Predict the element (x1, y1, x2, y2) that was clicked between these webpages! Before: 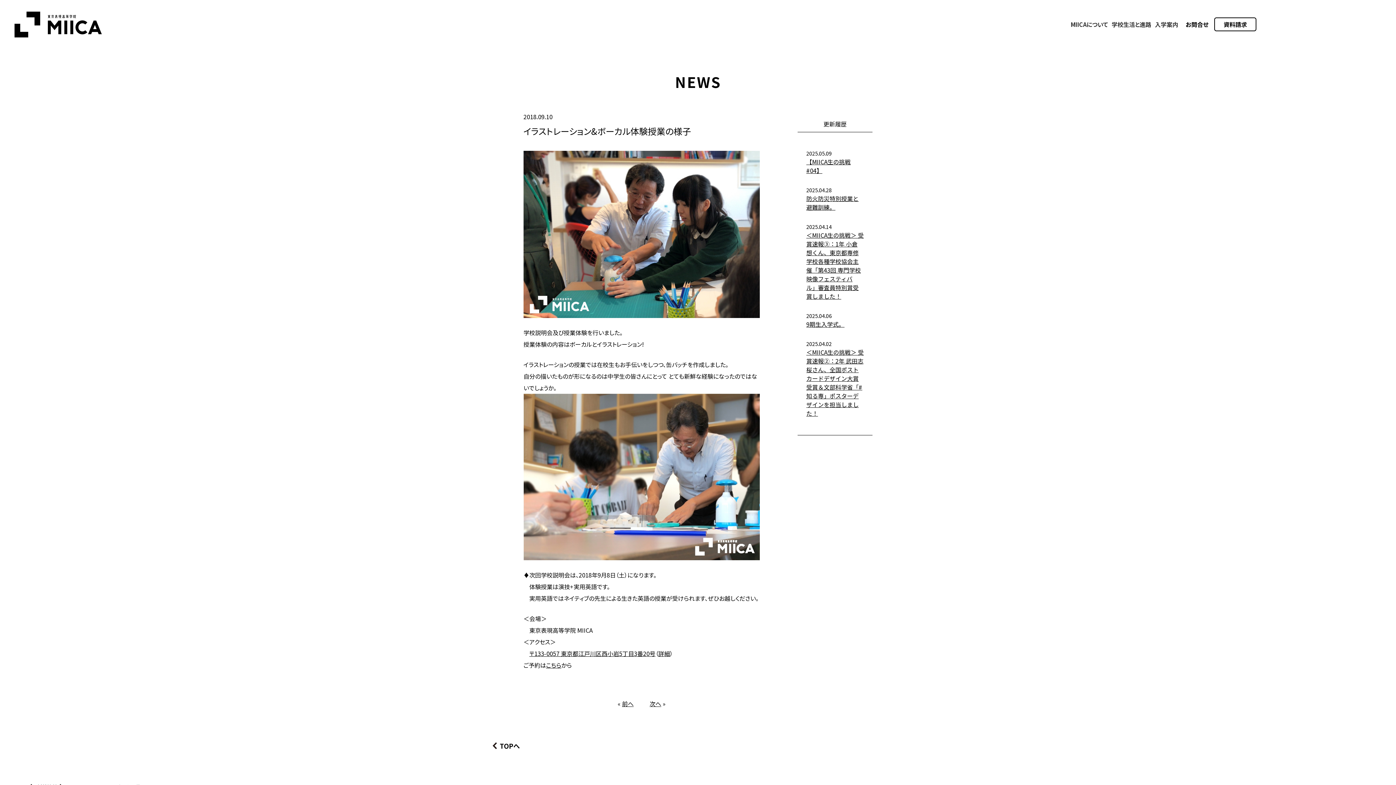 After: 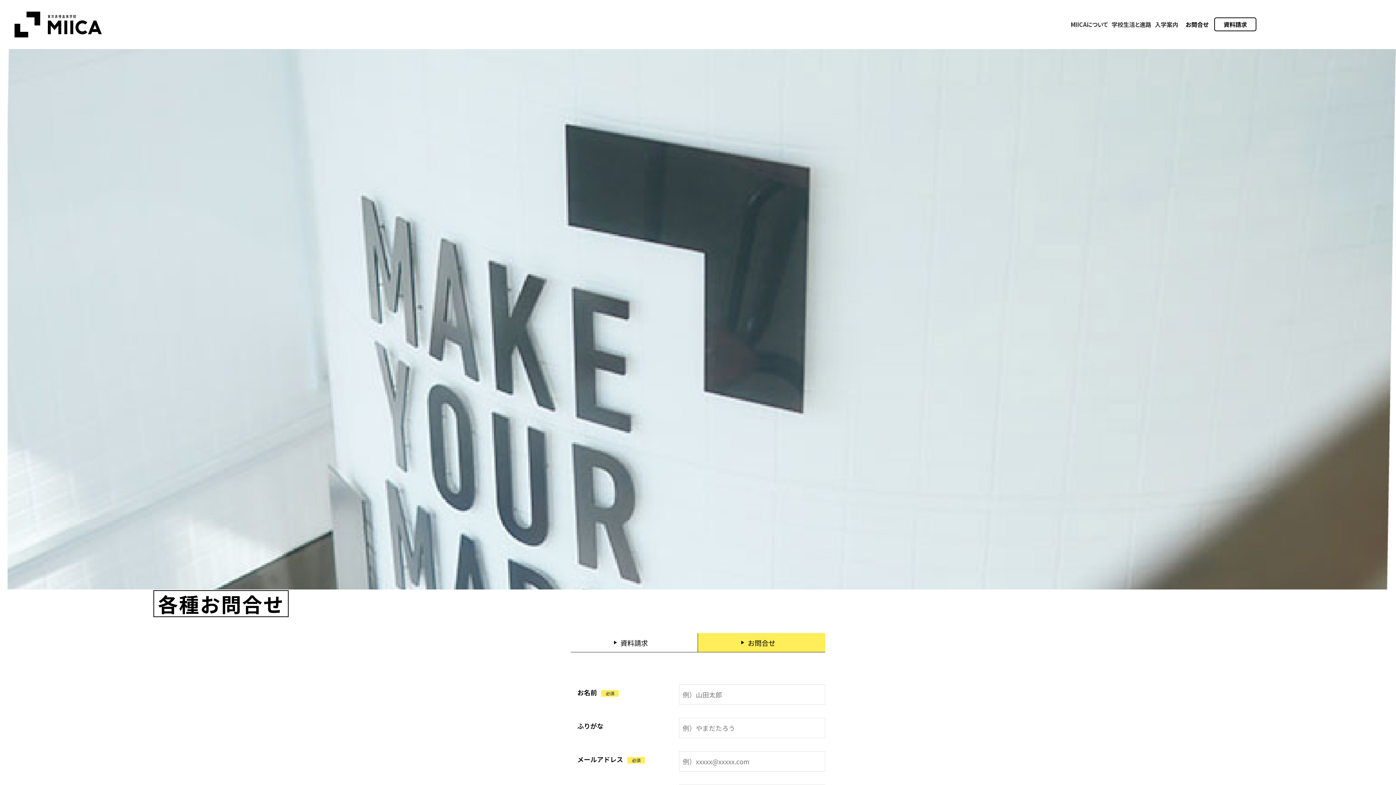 Action: label: お問合せ bbox: (1180, 16, 1214, 32)